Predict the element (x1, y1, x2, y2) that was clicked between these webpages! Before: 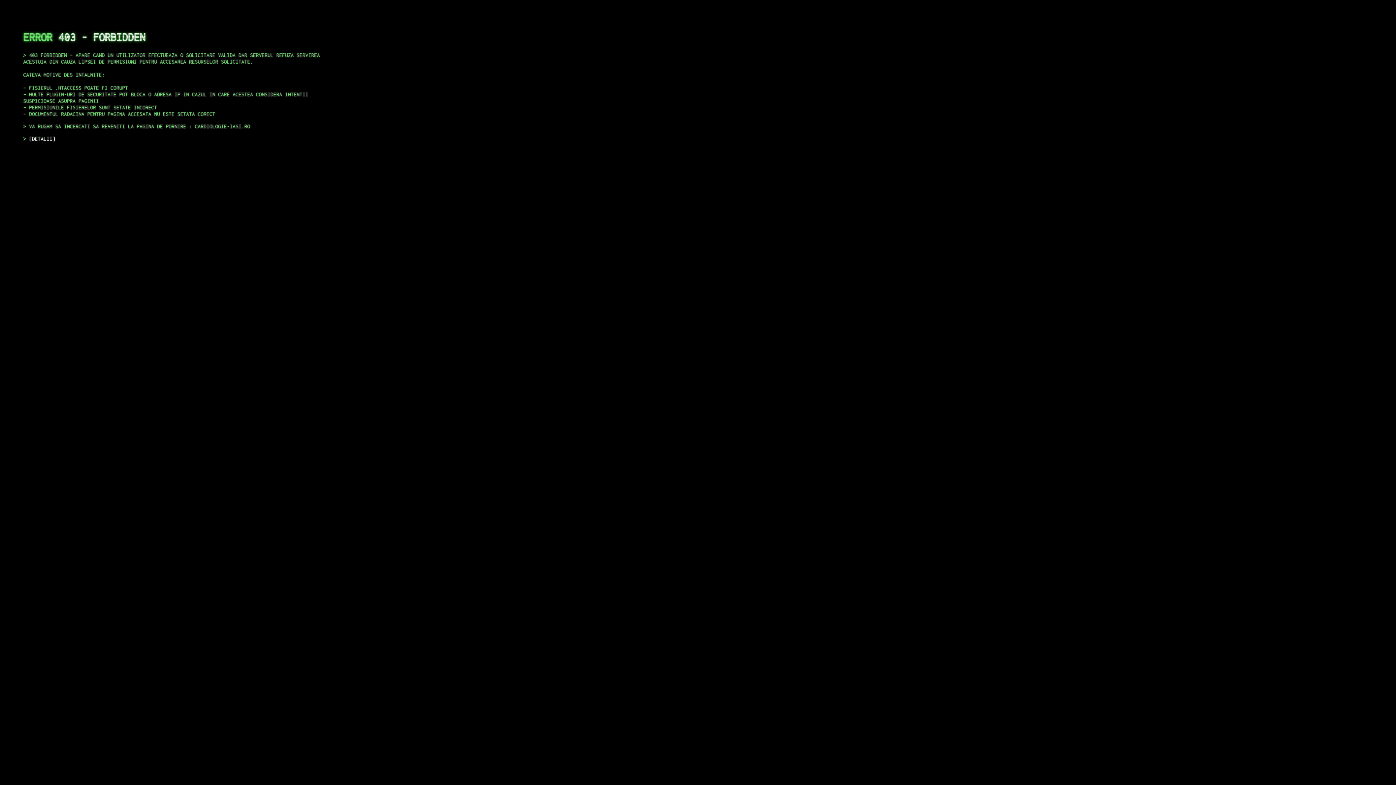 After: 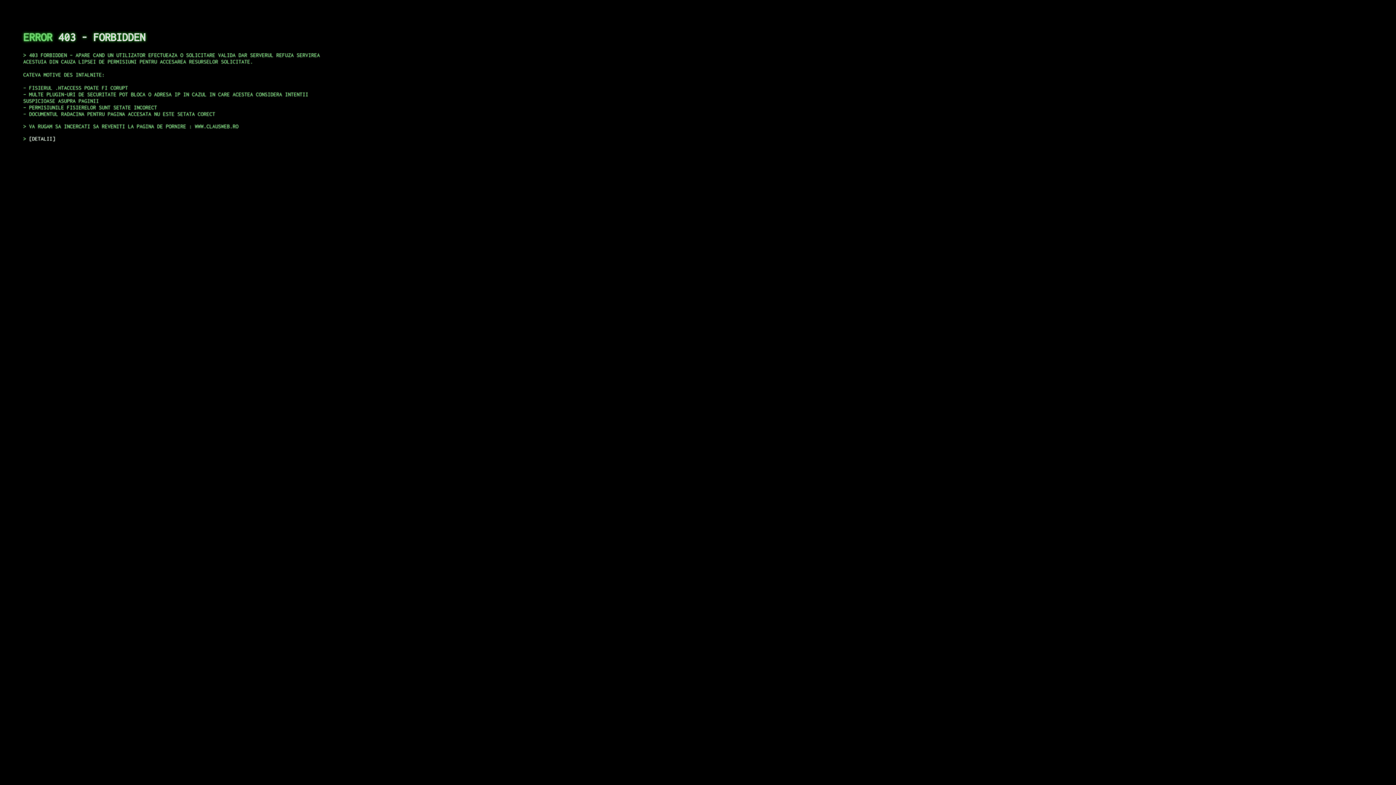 Action: label: DETALII bbox: (29, 135, 55, 141)